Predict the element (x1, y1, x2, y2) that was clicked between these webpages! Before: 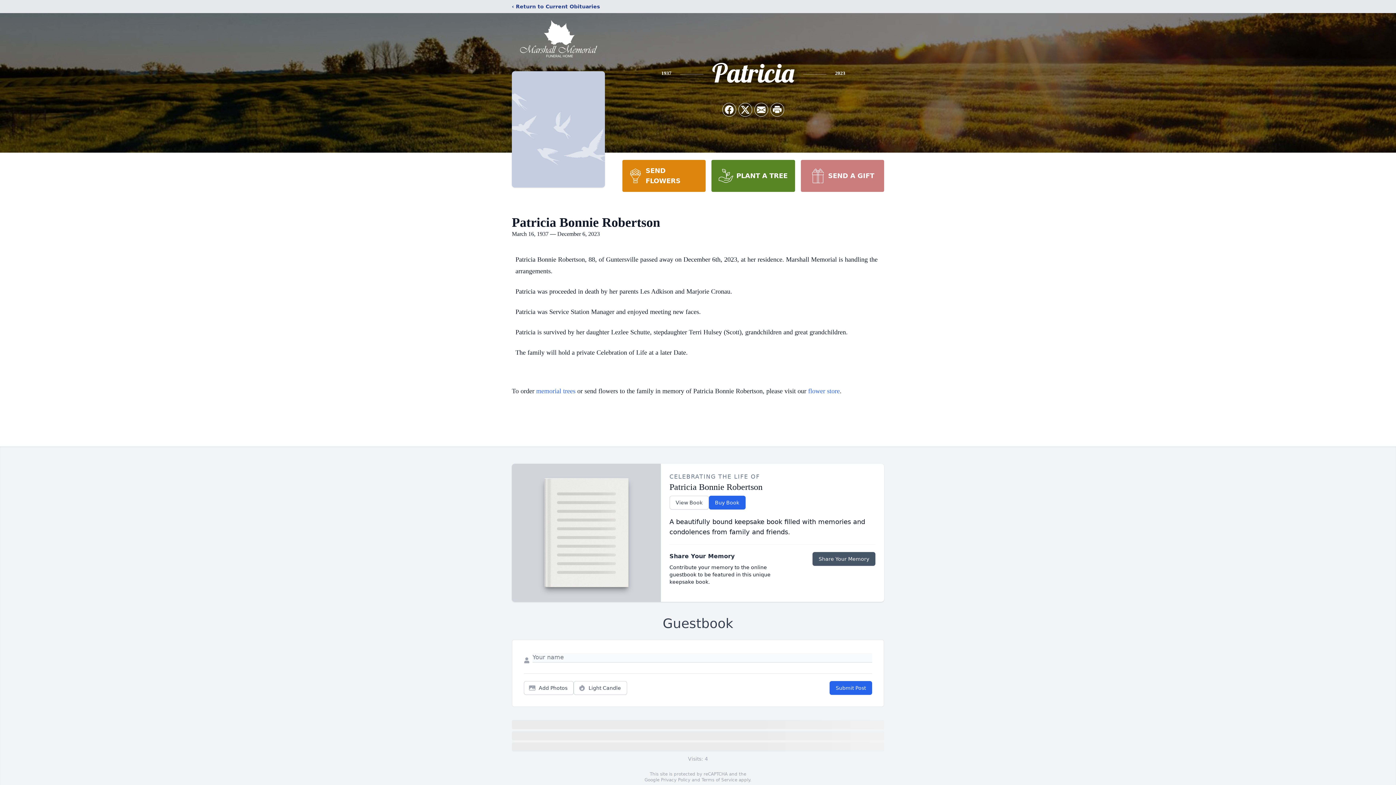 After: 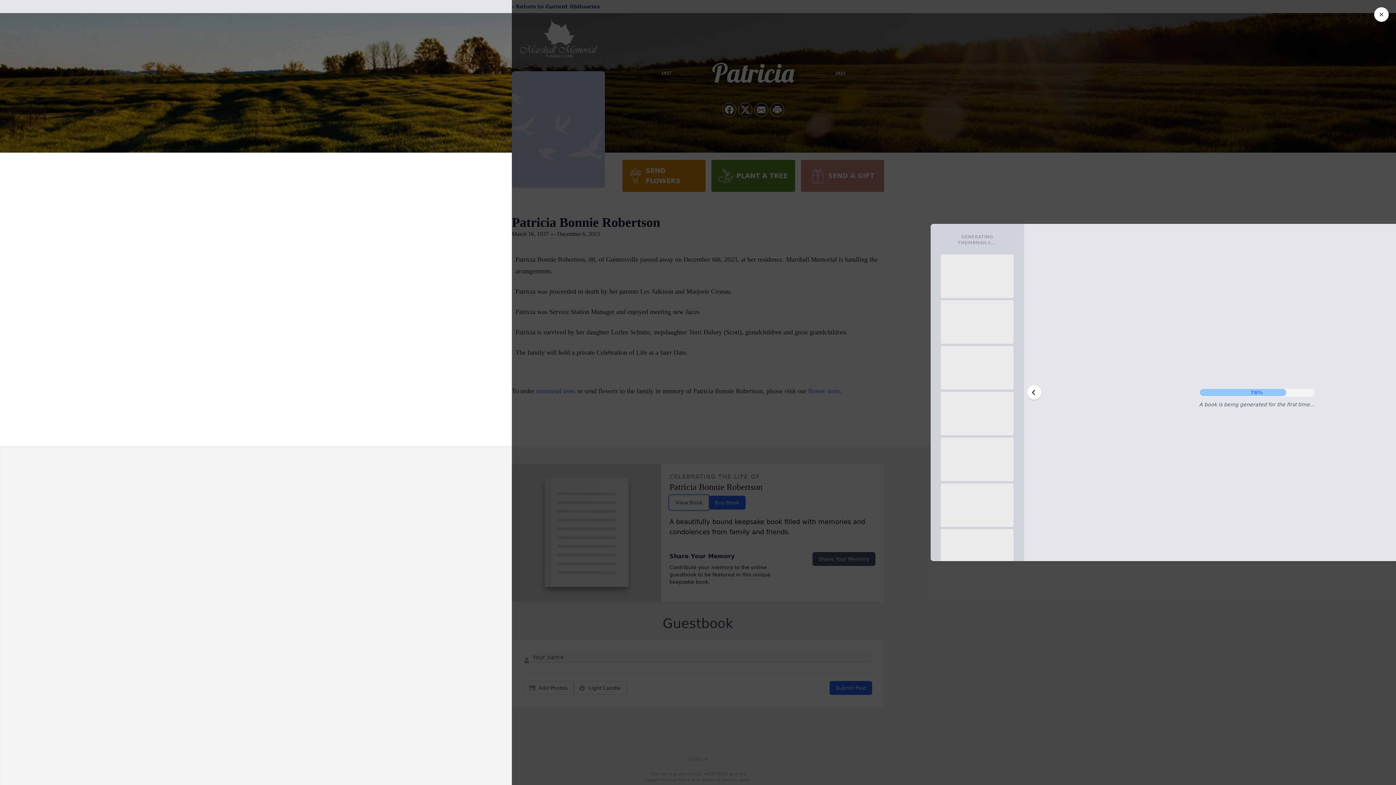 Action: label: View Book bbox: (669, 496, 708, 509)